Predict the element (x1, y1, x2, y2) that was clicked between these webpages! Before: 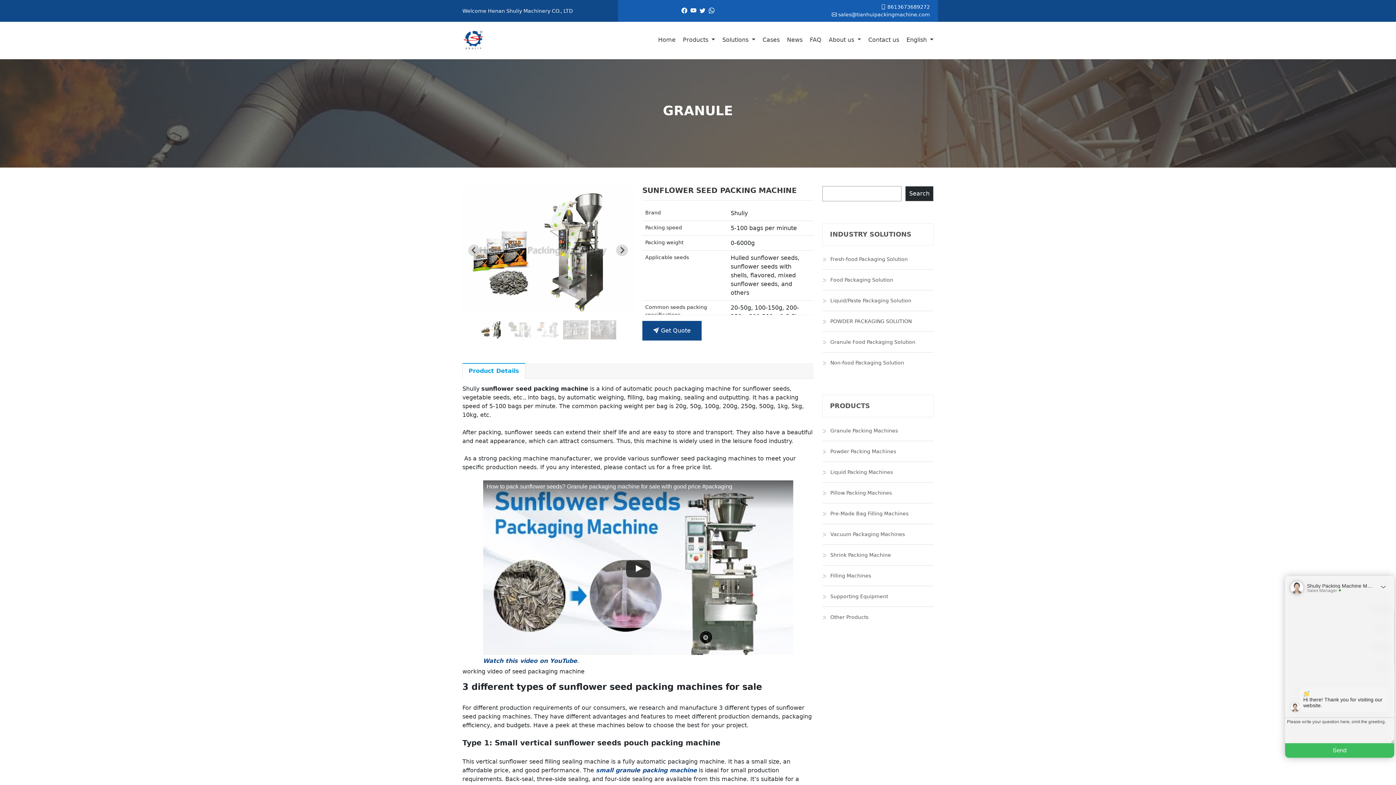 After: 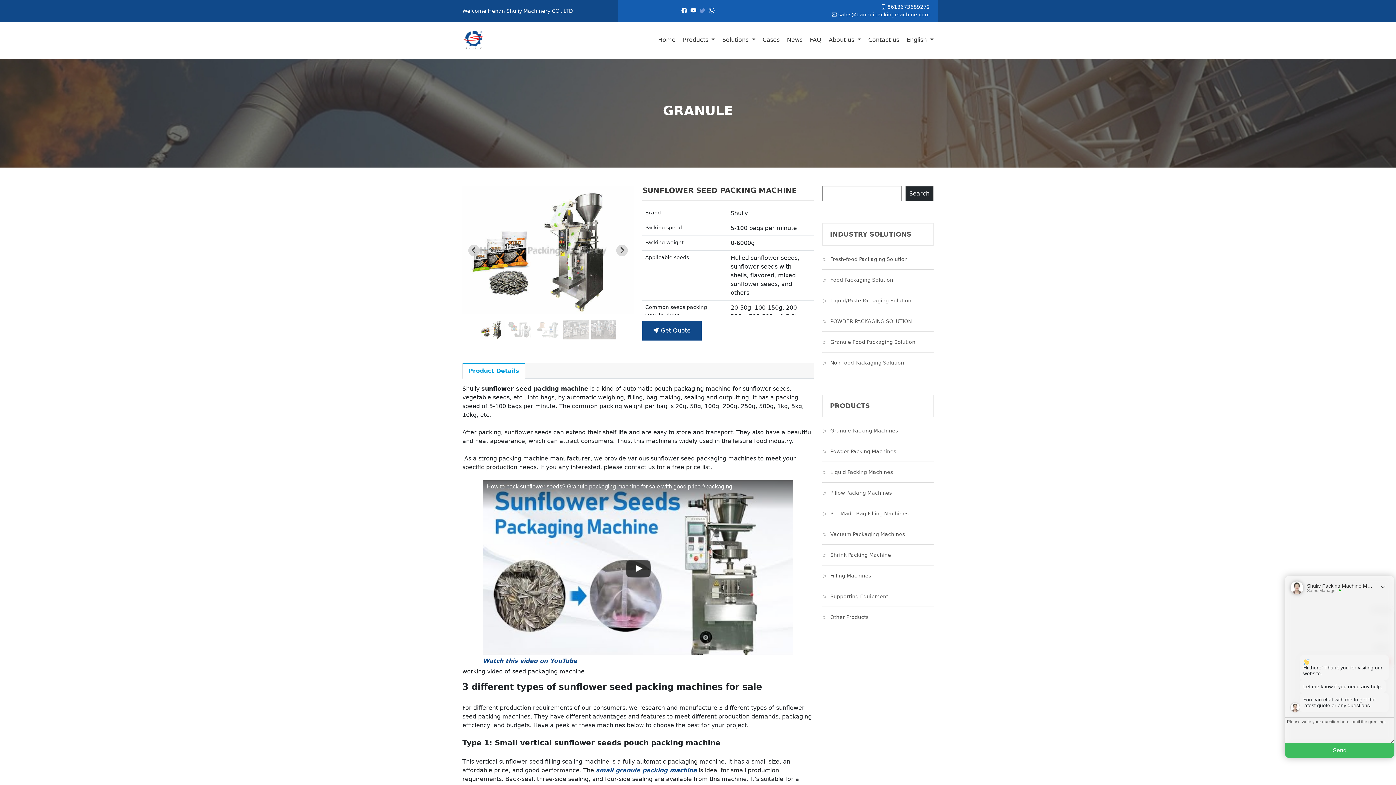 Action: bbox: (699, 8, 705, 13)